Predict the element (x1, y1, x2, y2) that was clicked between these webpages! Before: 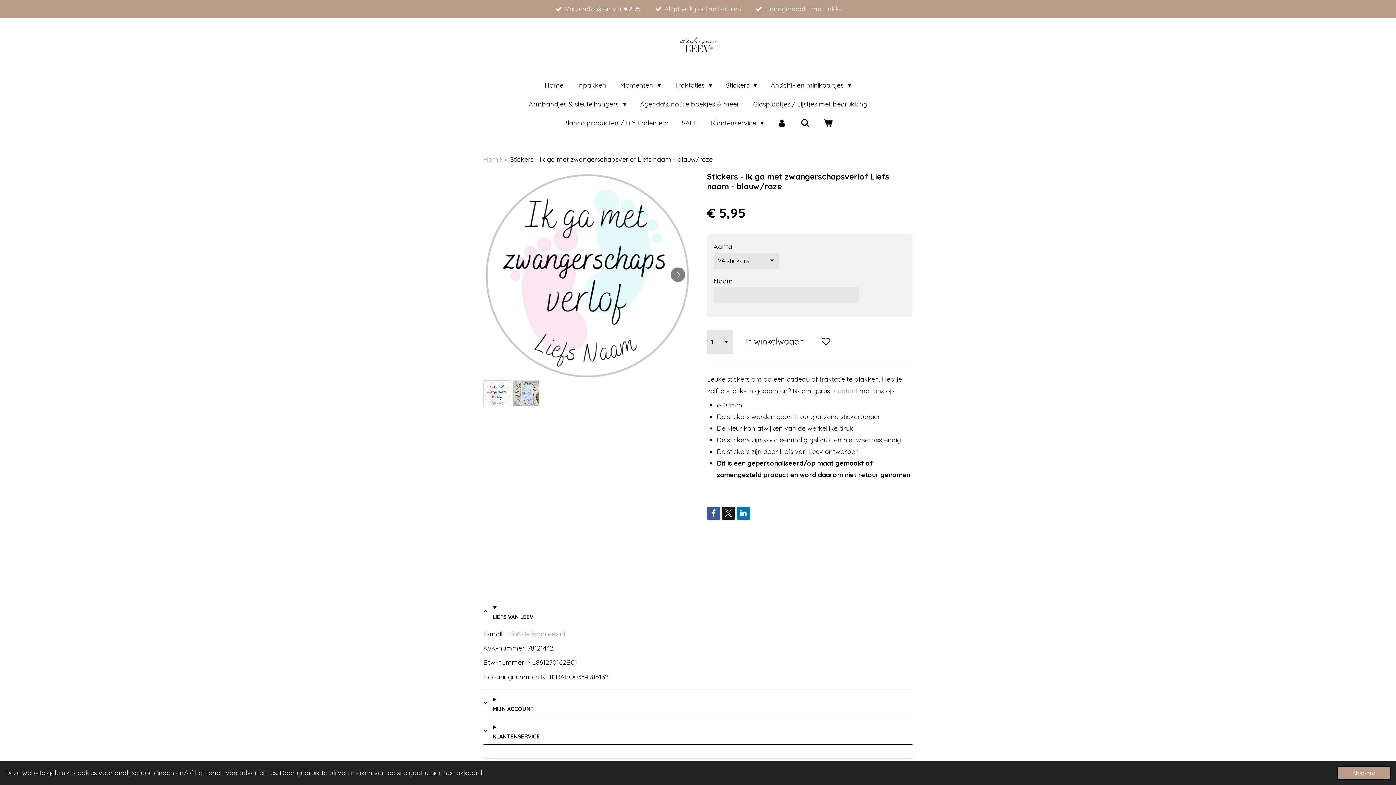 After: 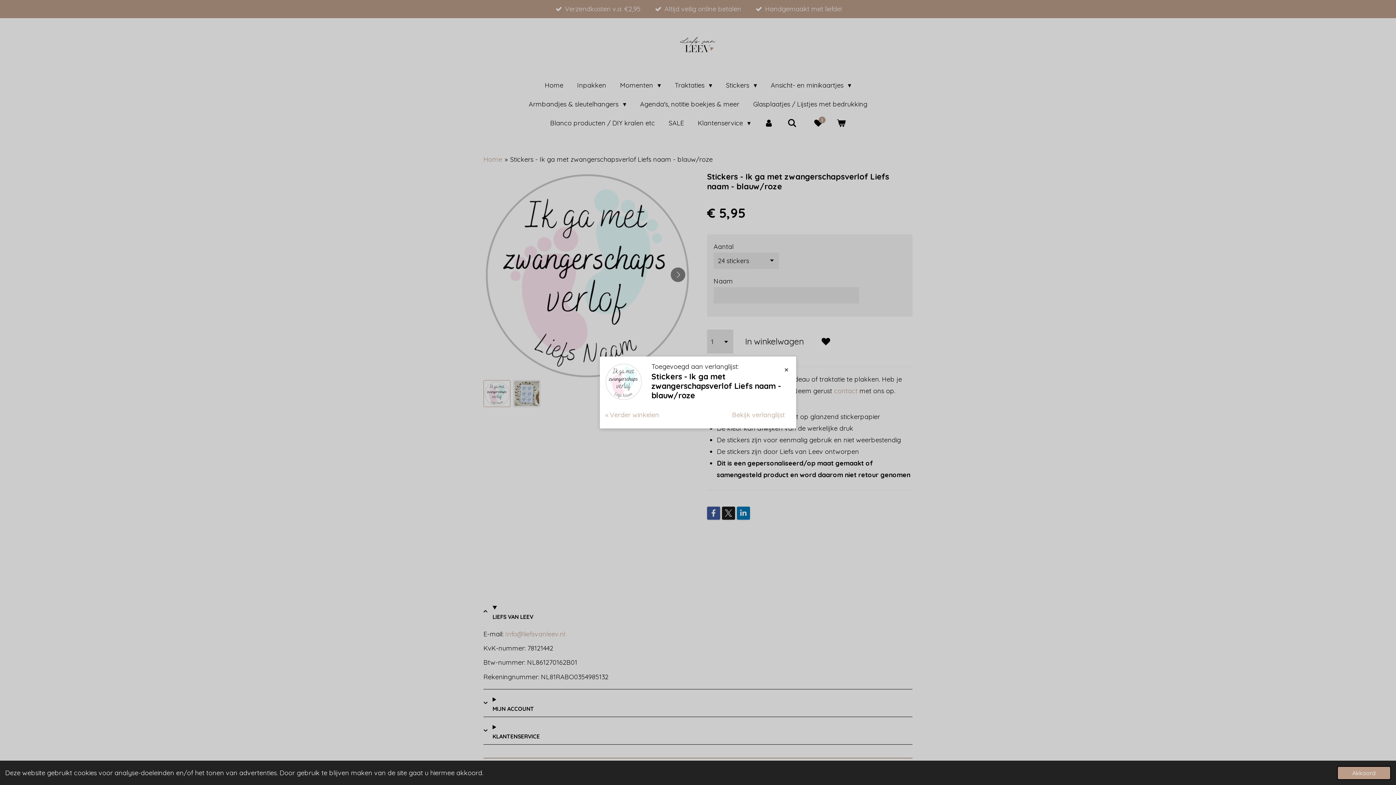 Action: bbox: (815, 329, 836, 353)